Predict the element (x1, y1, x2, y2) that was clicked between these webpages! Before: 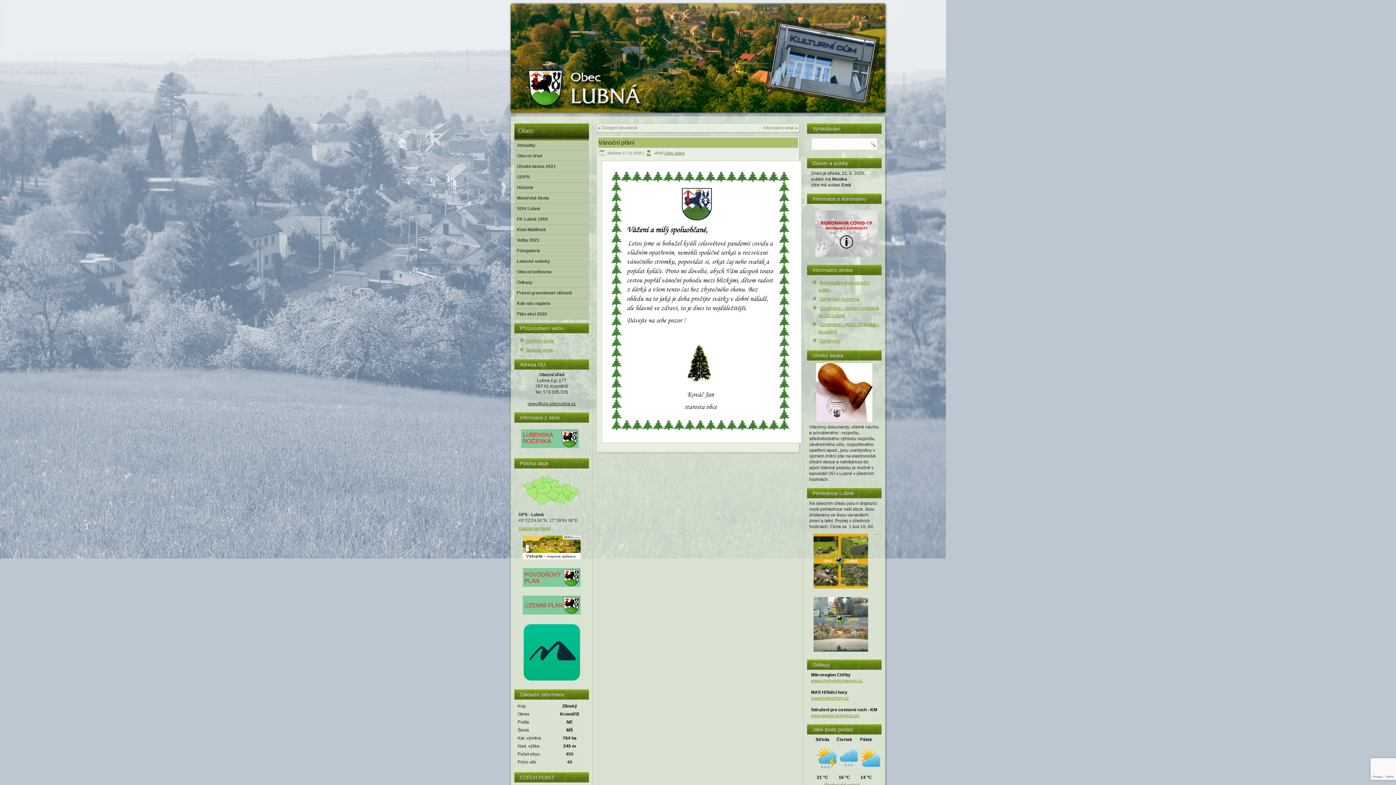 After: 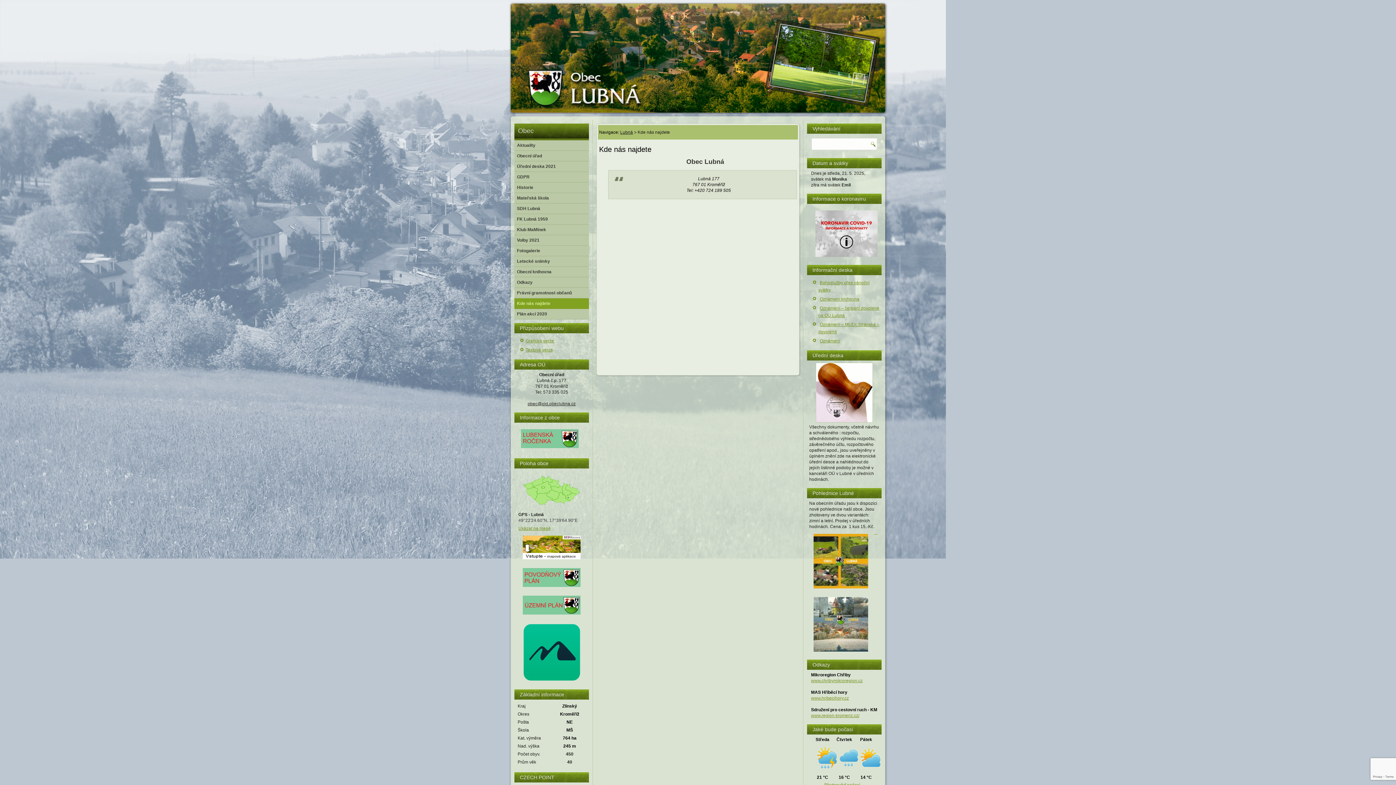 Action: bbox: (514, 298, 589, 309) label: Kde nás najdete